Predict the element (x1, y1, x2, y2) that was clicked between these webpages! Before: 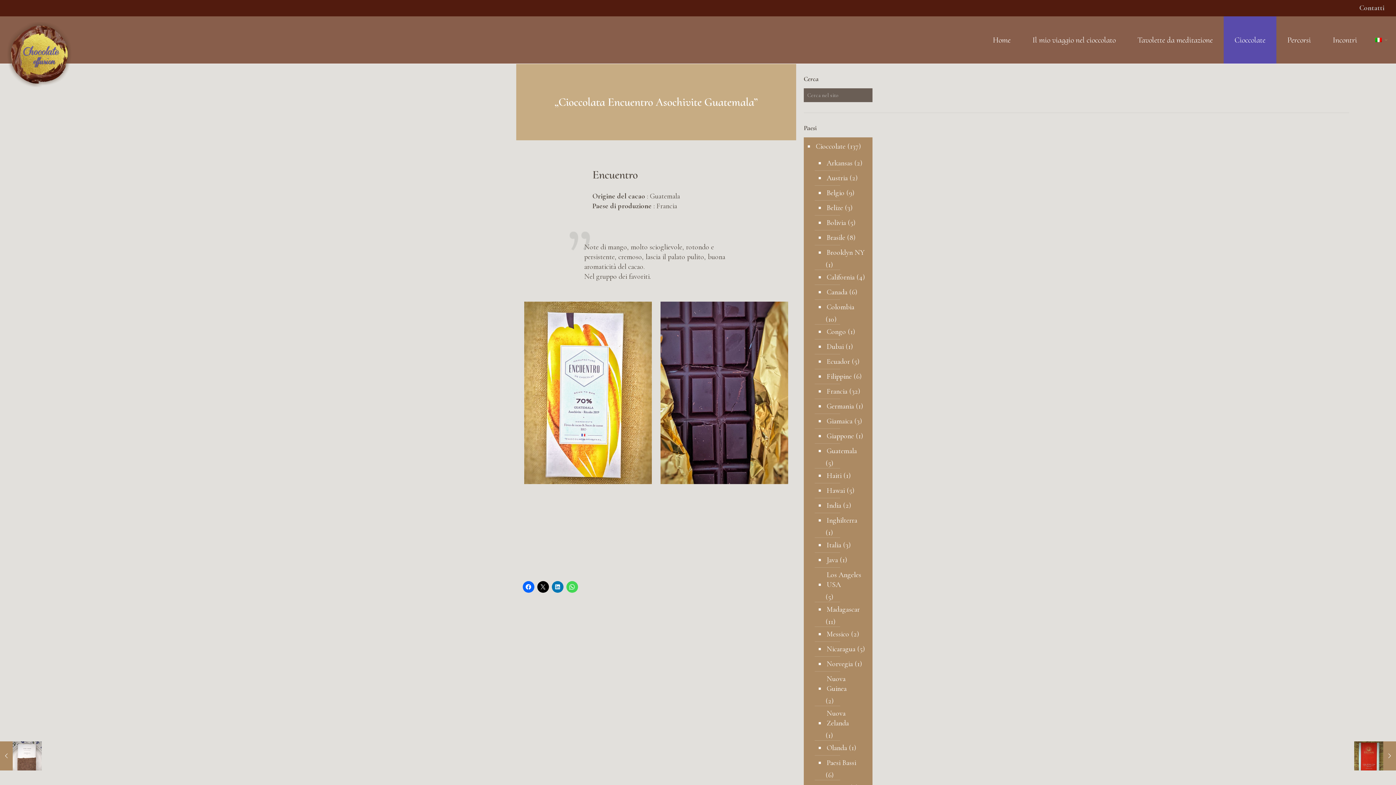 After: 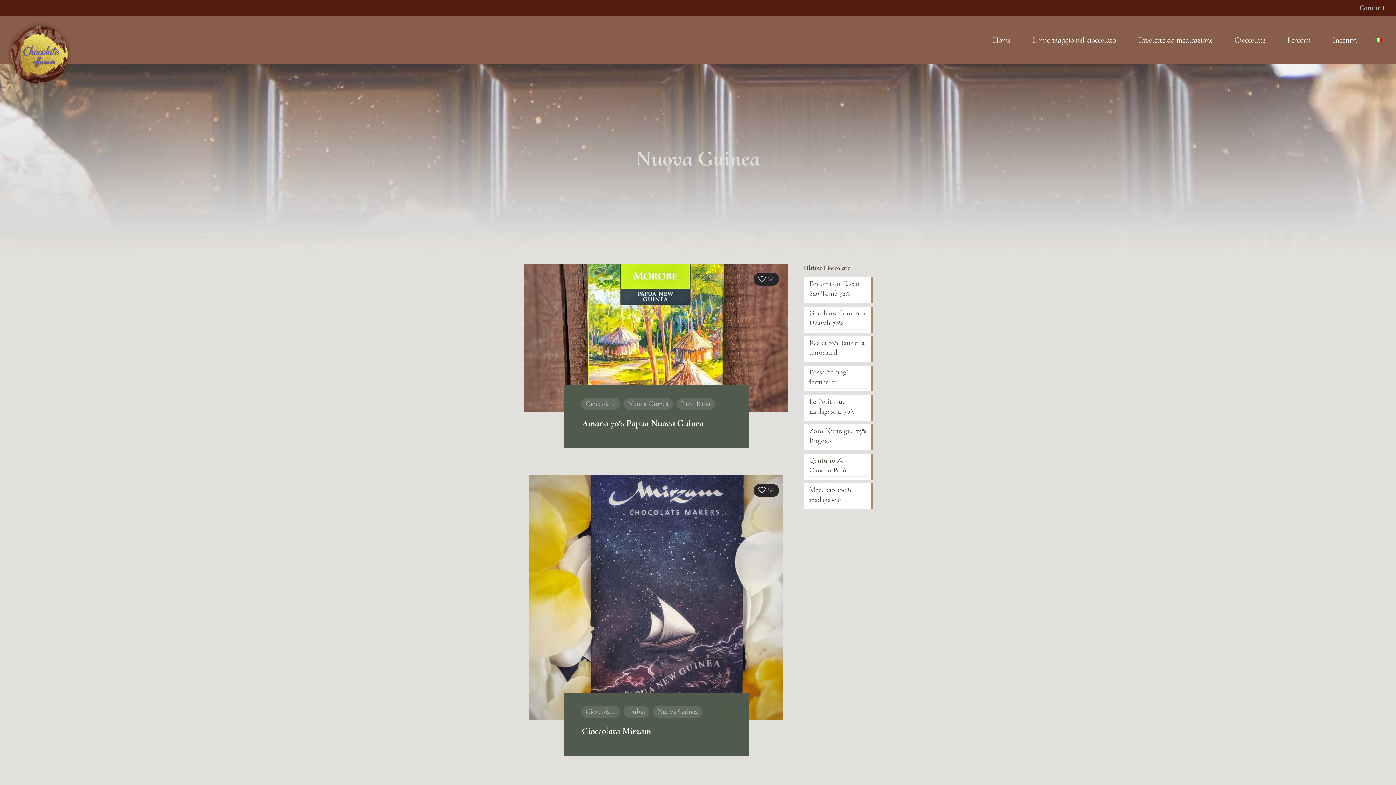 Action: label: Nuova Guinea bbox: (825, 672, 865, 696)